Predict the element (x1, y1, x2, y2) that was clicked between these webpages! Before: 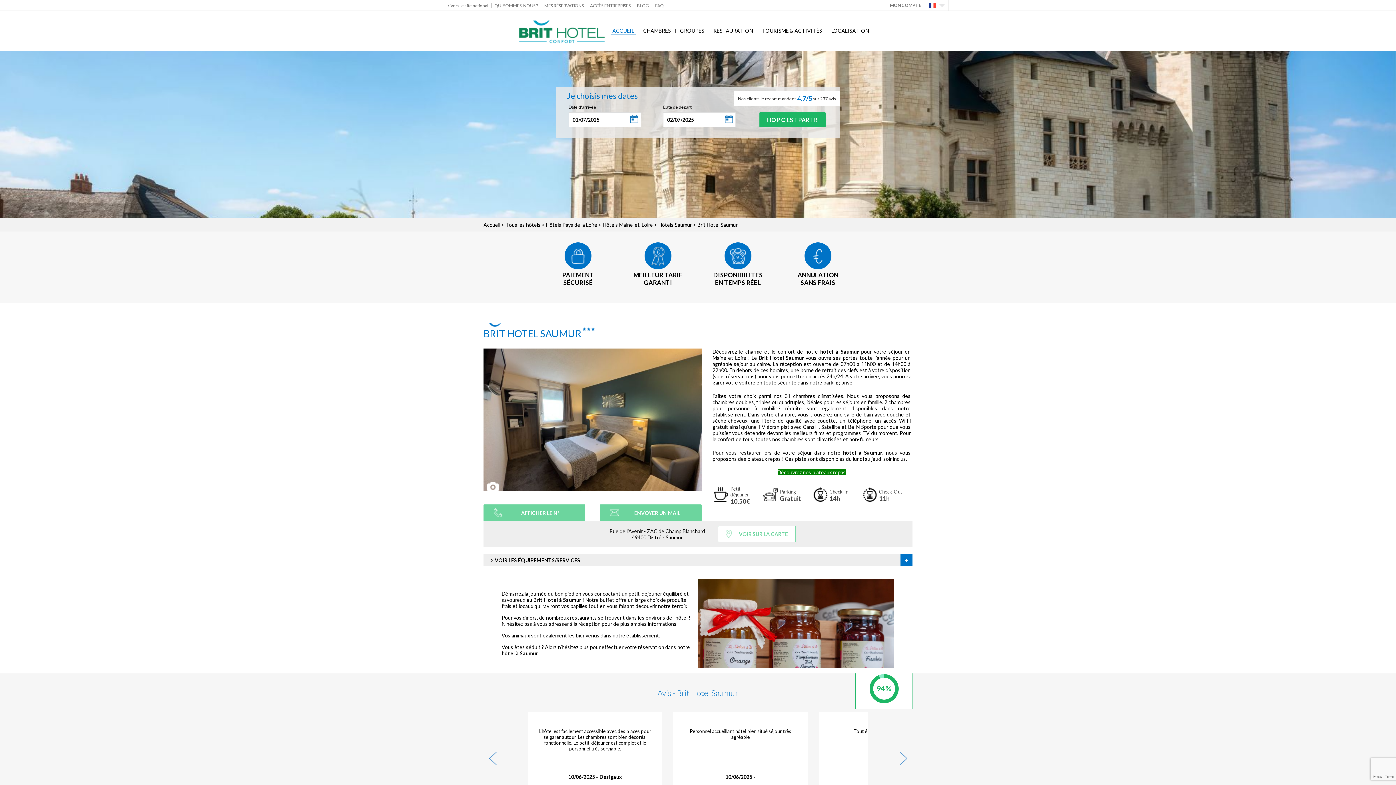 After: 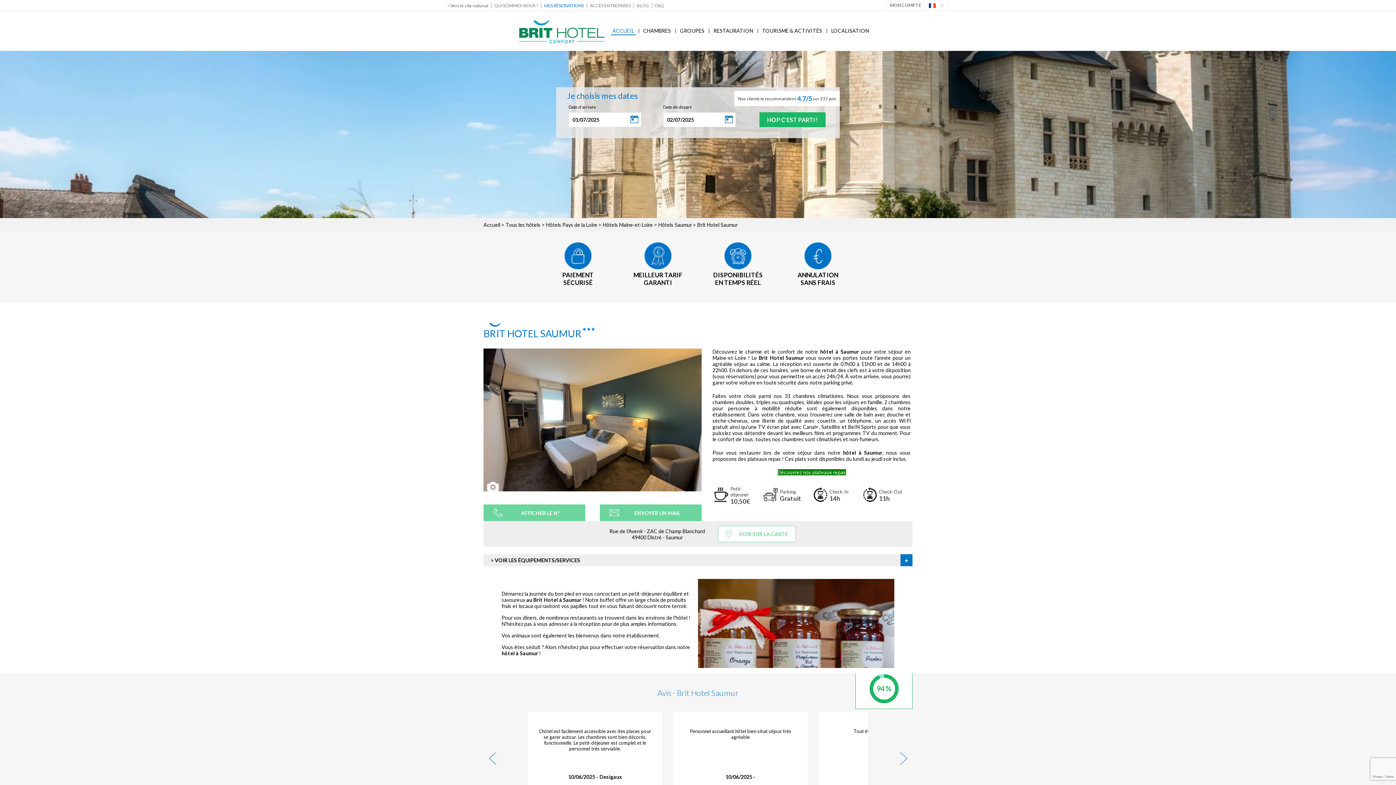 Action: bbox: (541, 2, 587, 8) label: MES RÉSERVATIONS